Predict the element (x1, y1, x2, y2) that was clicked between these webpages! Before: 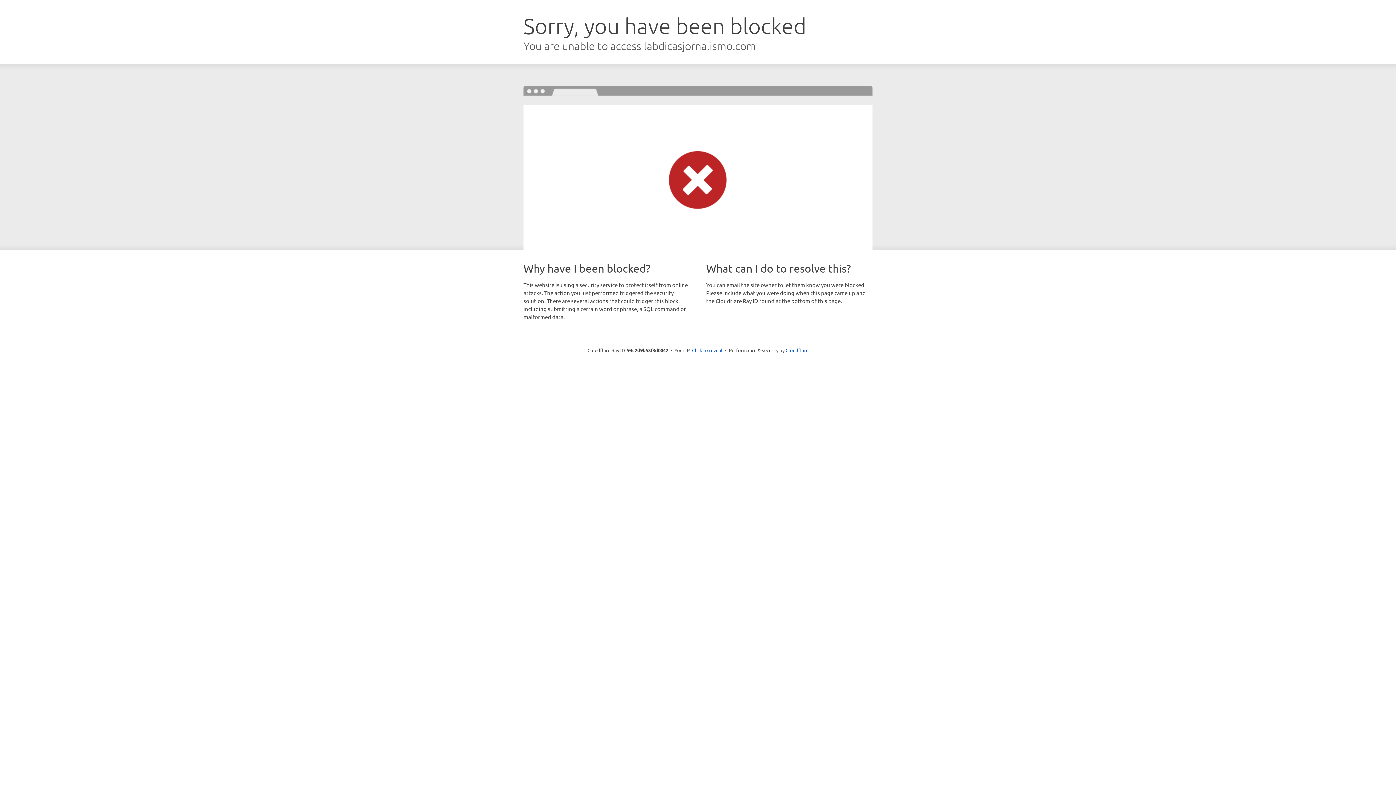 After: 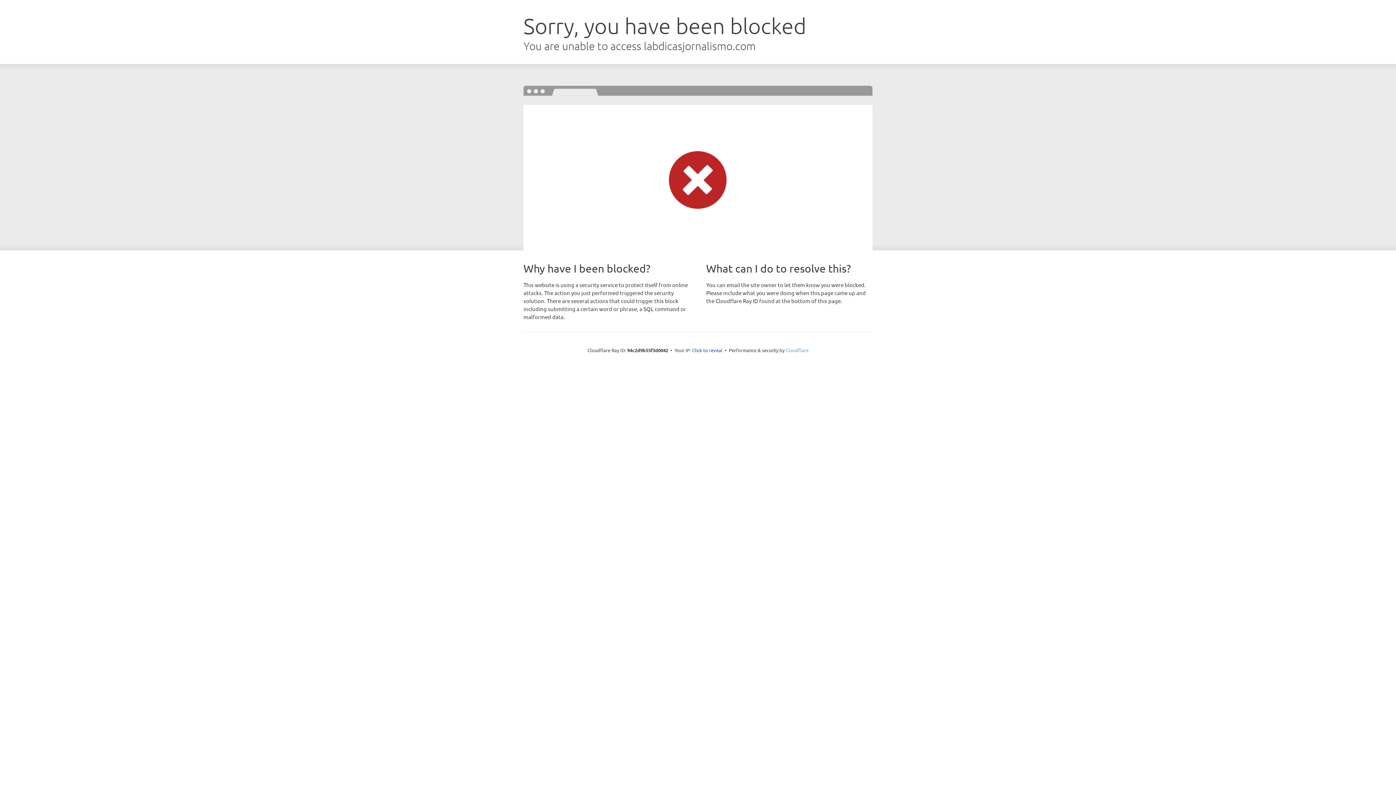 Action: label: Cloudflare bbox: (785, 347, 808, 353)